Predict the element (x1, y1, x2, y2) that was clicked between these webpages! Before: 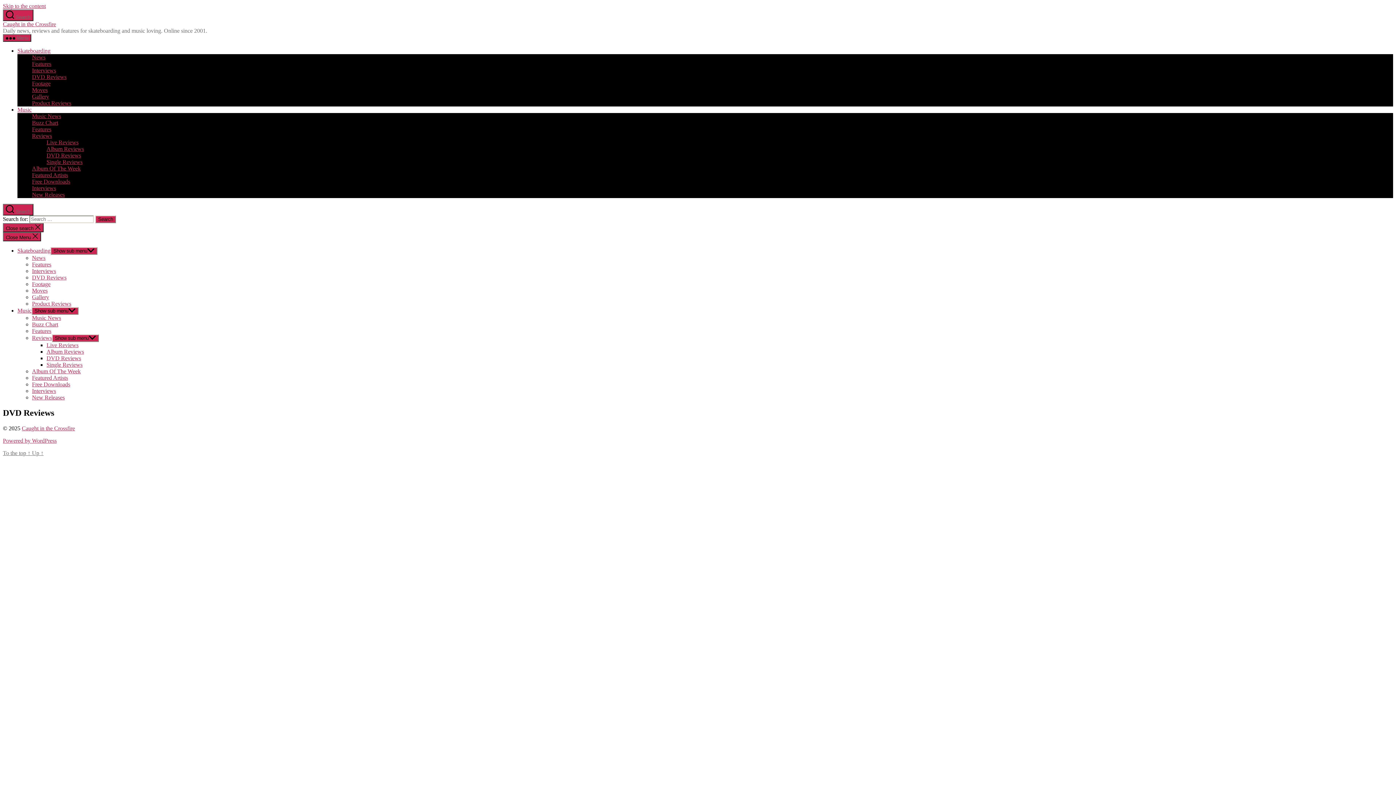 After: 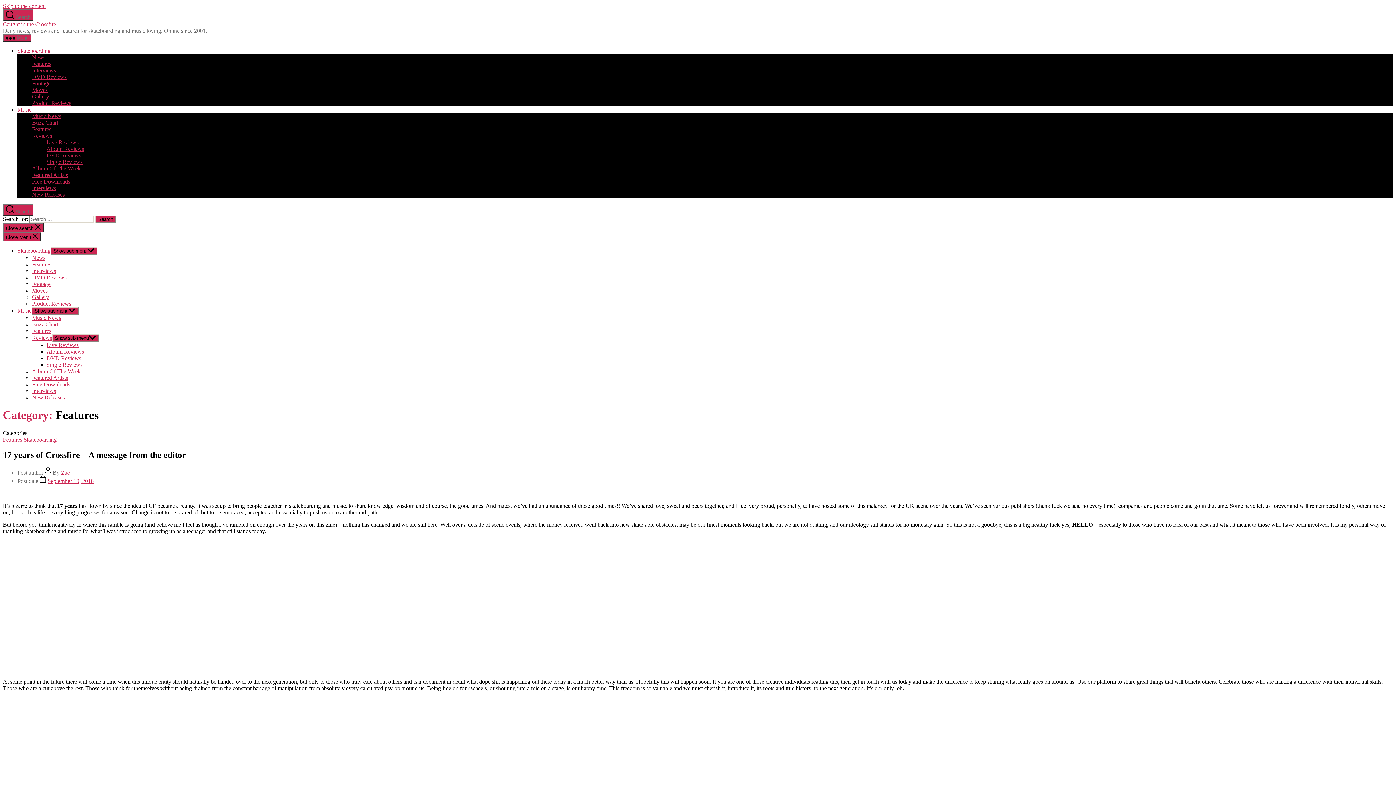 Action: label: Features bbox: (32, 261, 51, 267)